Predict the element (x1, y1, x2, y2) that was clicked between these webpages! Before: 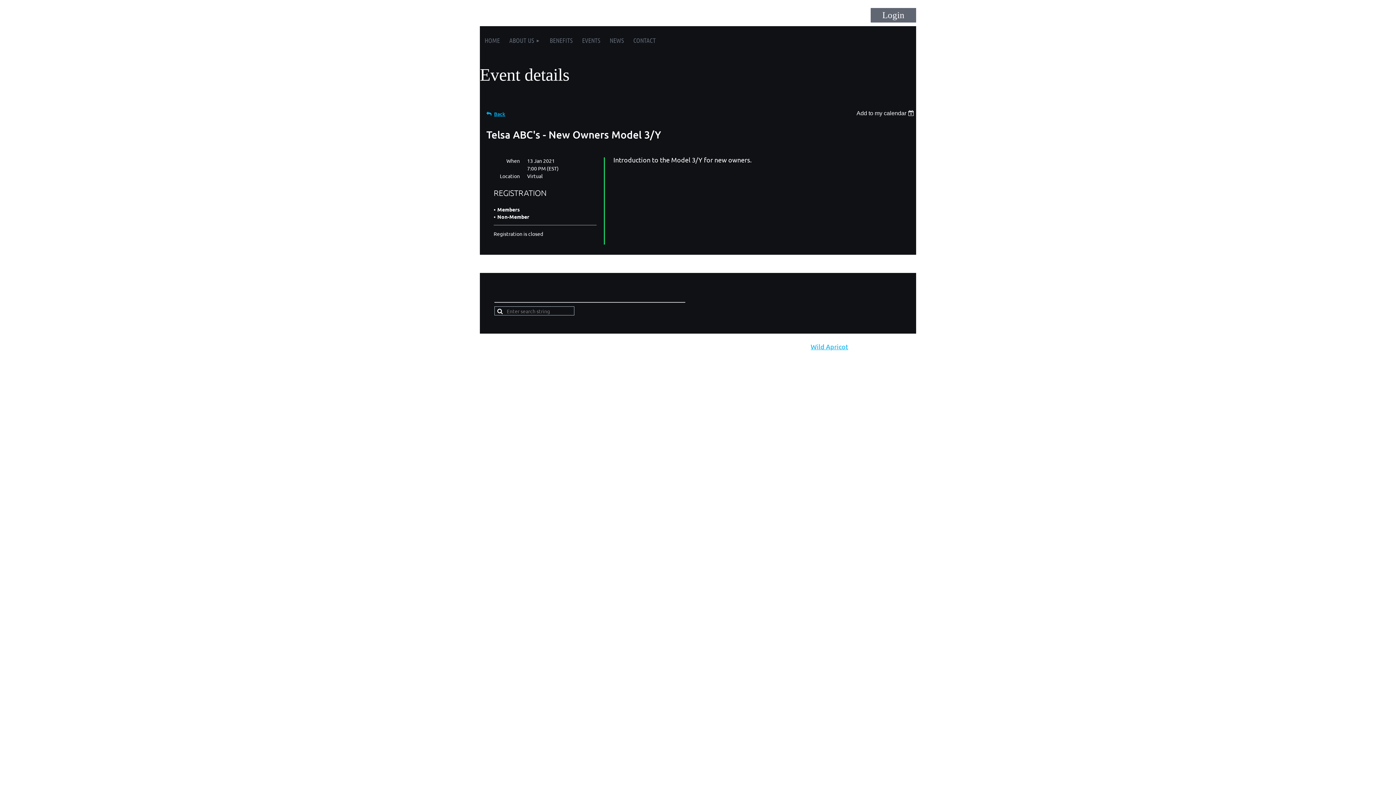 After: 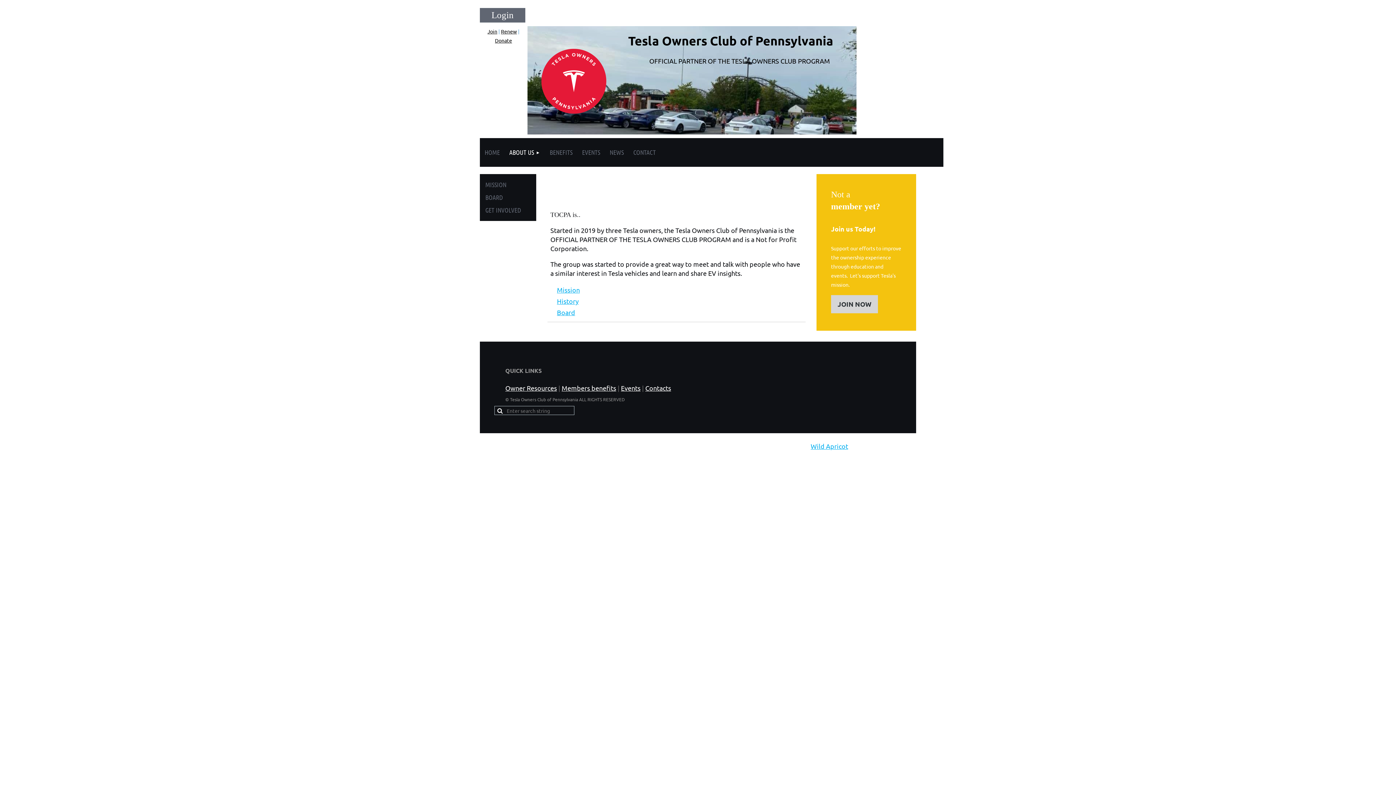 Action: bbox: (504, 26, 545, 54) label: ABOUT US